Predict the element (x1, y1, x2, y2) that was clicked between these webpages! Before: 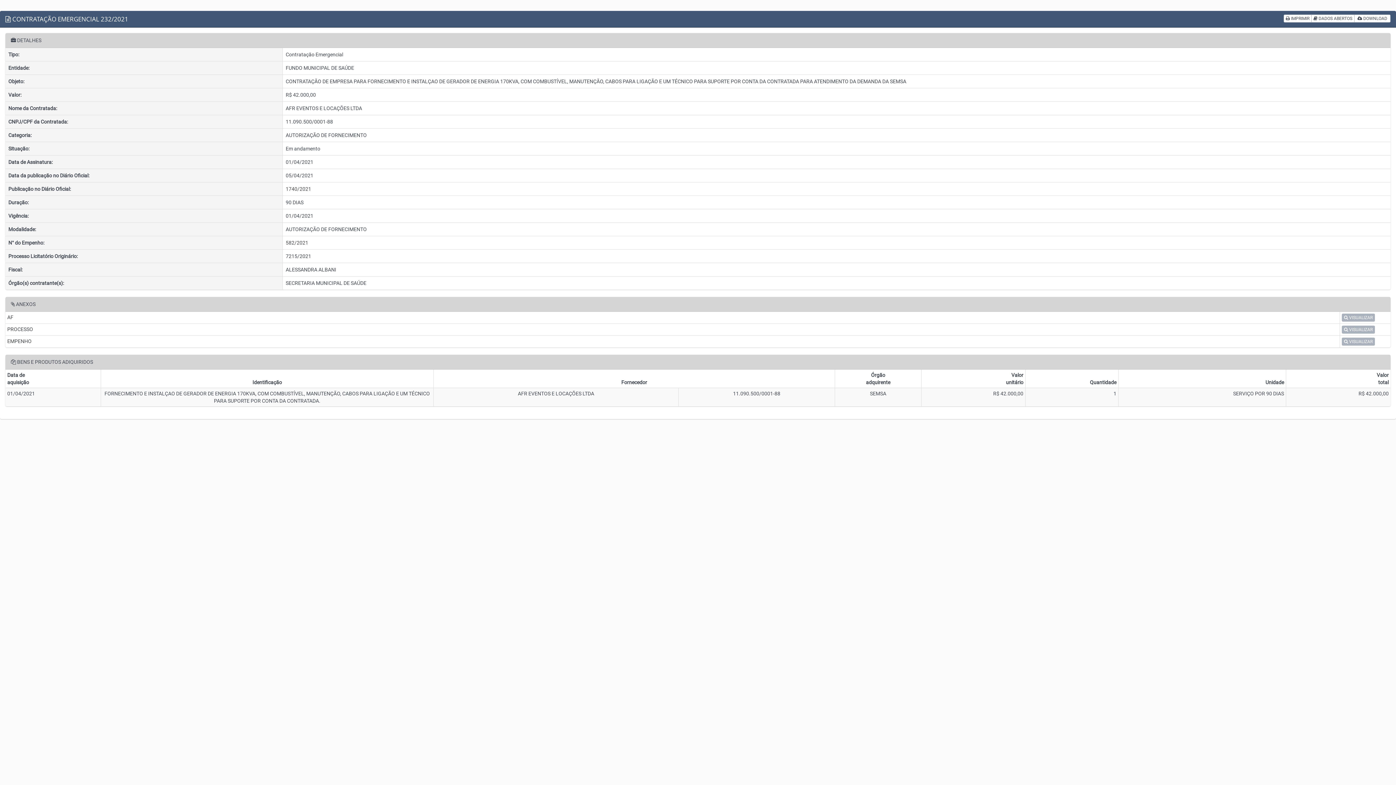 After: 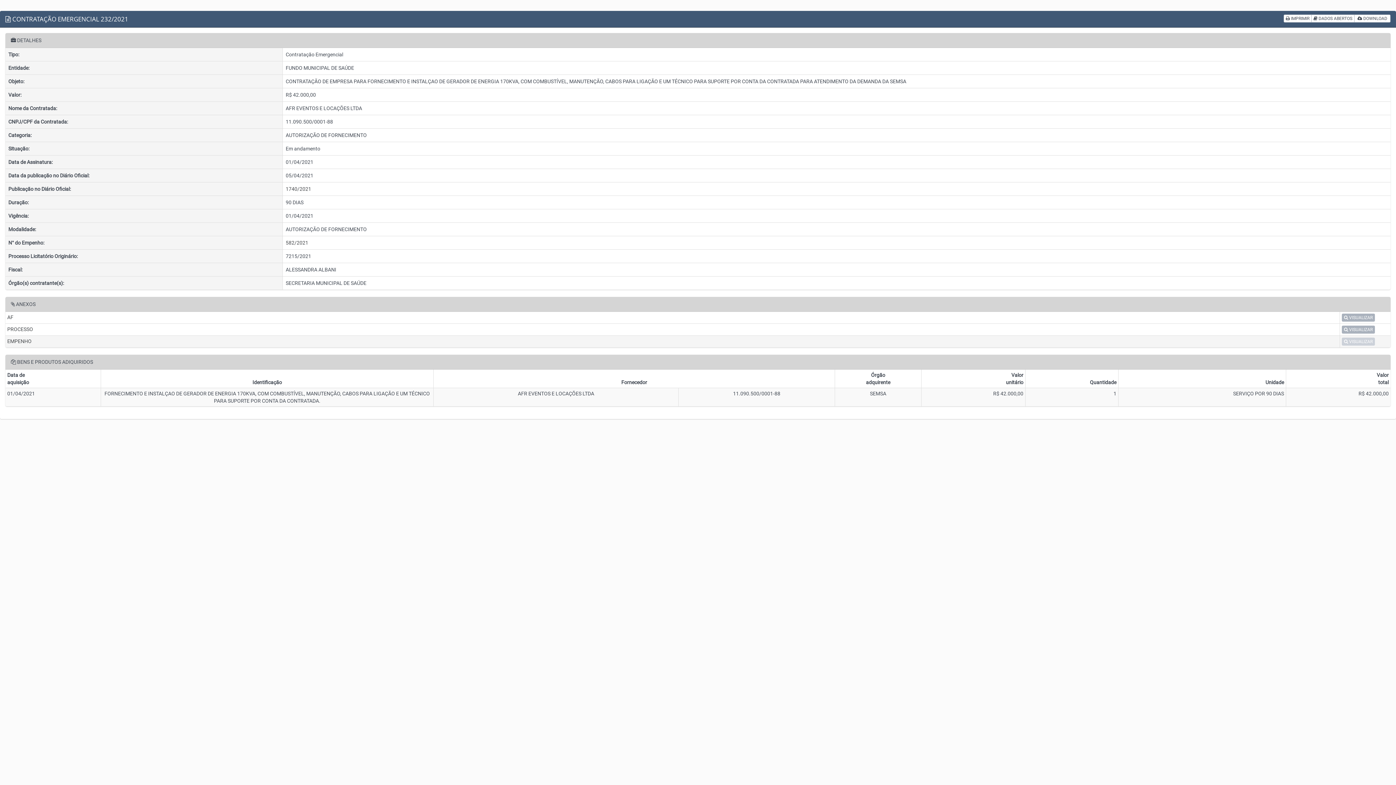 Action: bbox: (1342, 337, 1375, 345) label:  VISUALIZAR